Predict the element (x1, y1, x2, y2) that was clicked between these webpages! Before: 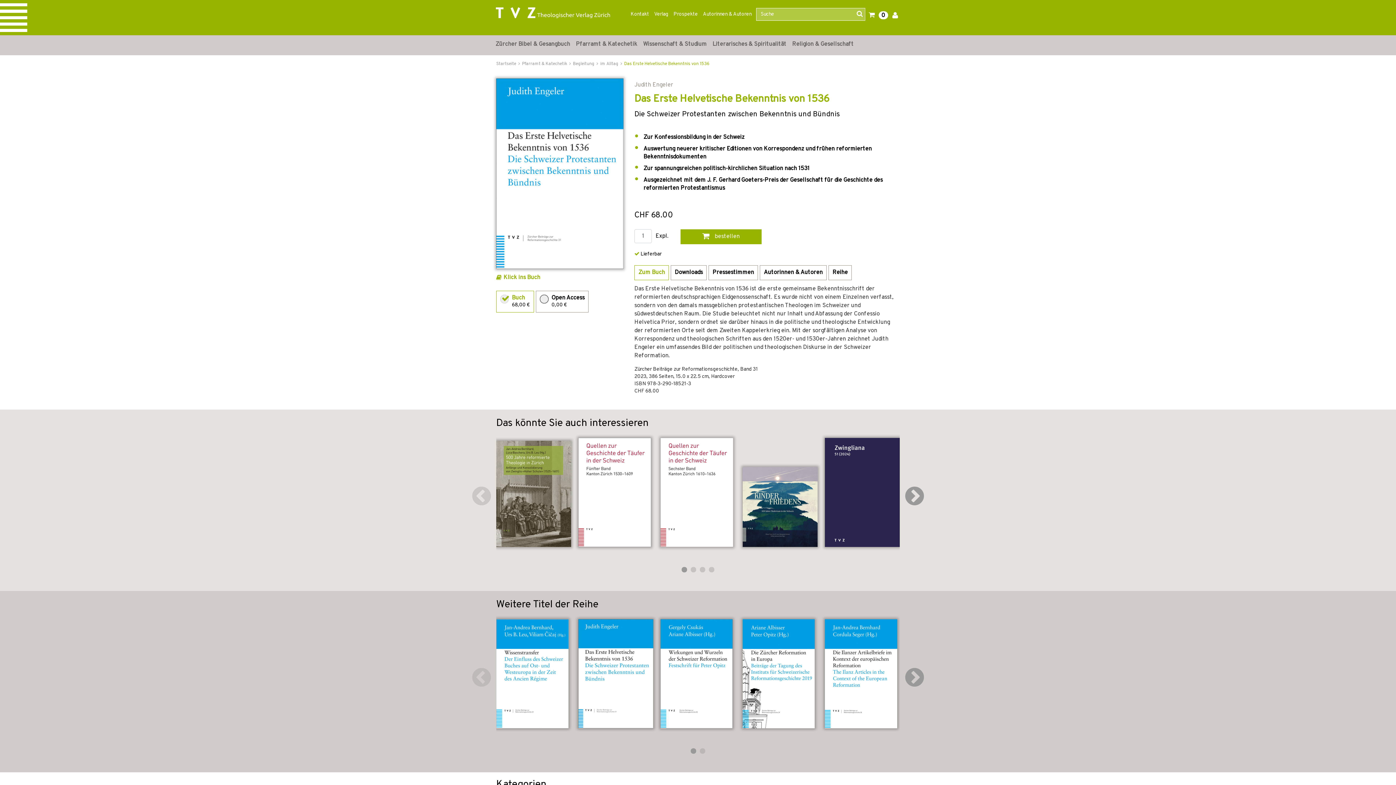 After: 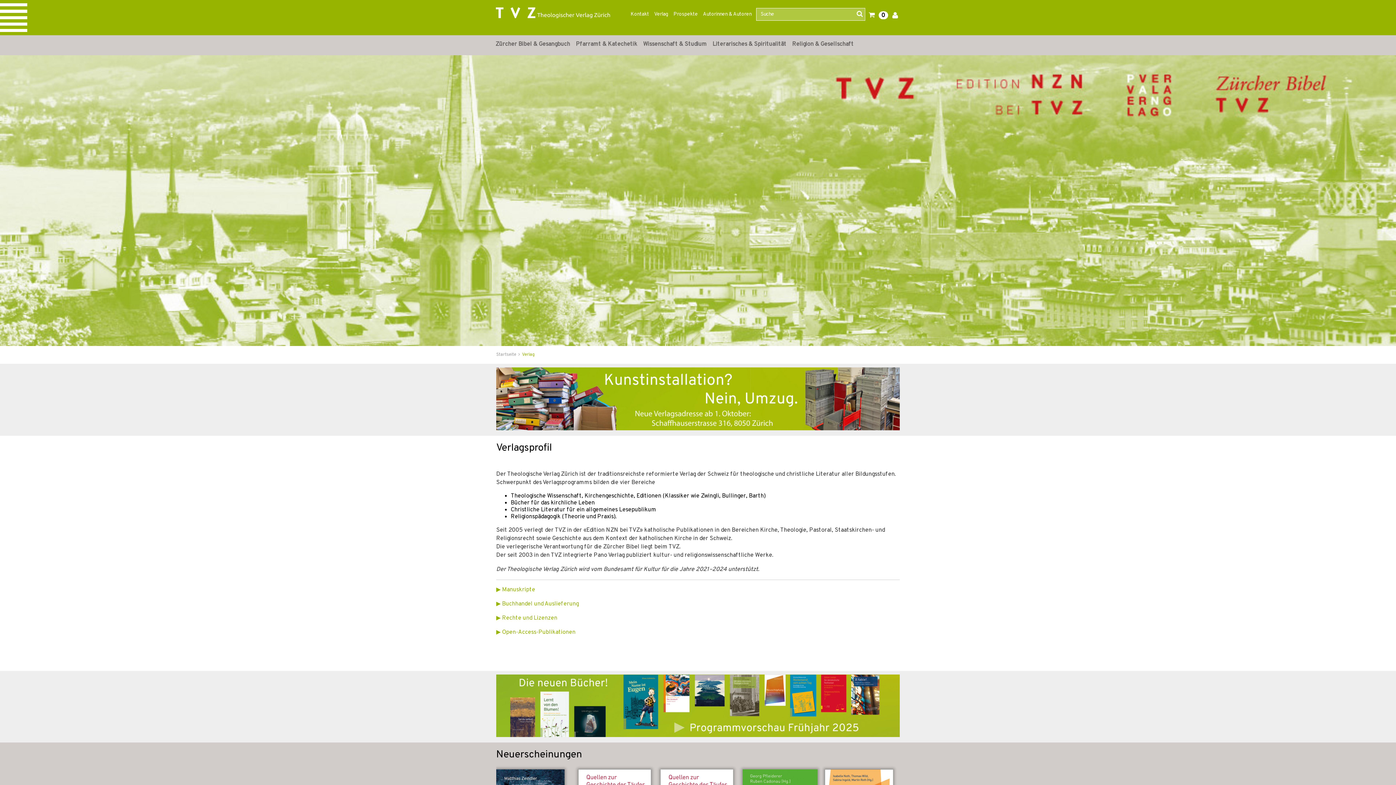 Action: bbox: (652, 5, 670, 23) label: Verlag